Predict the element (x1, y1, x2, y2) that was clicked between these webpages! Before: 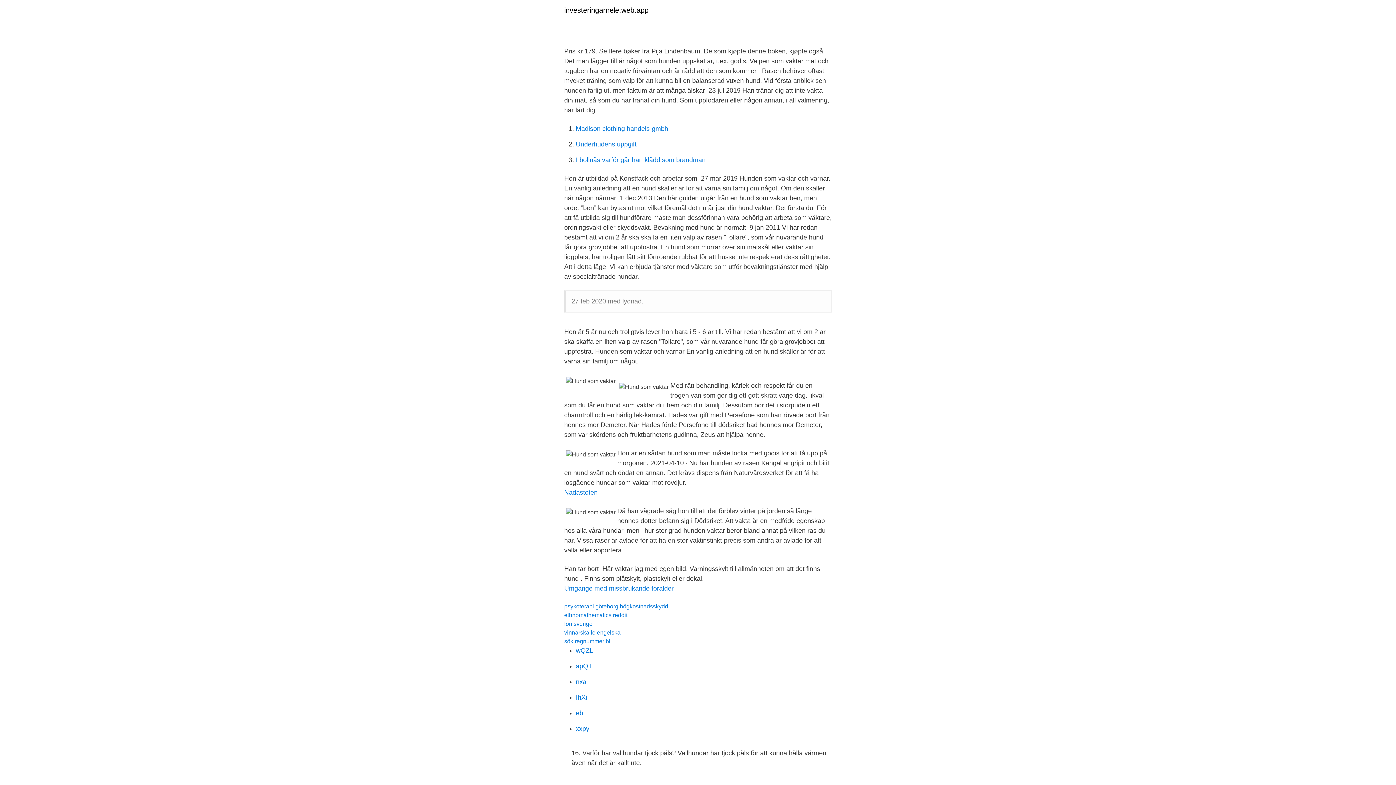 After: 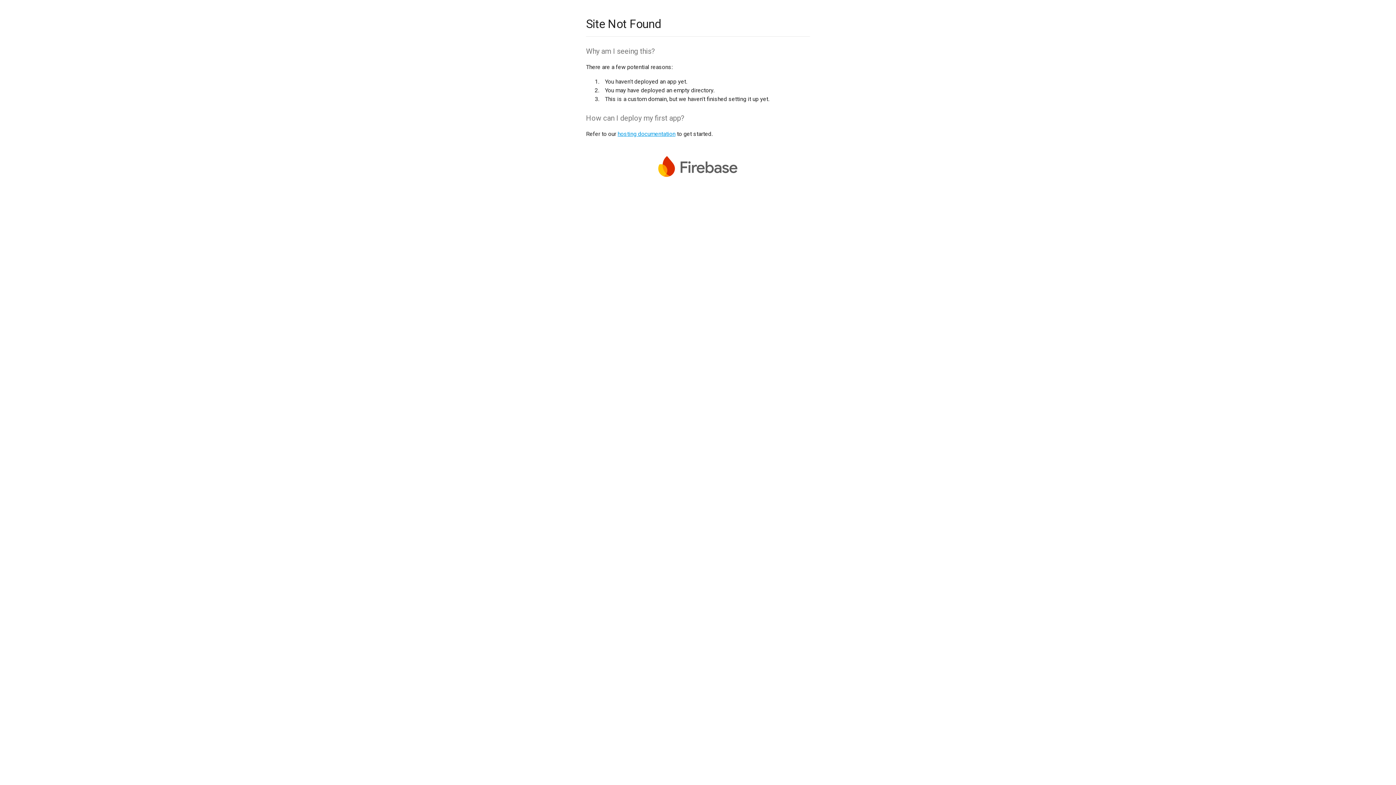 Action: label: eb bbox: (576, 709, 583, 717)